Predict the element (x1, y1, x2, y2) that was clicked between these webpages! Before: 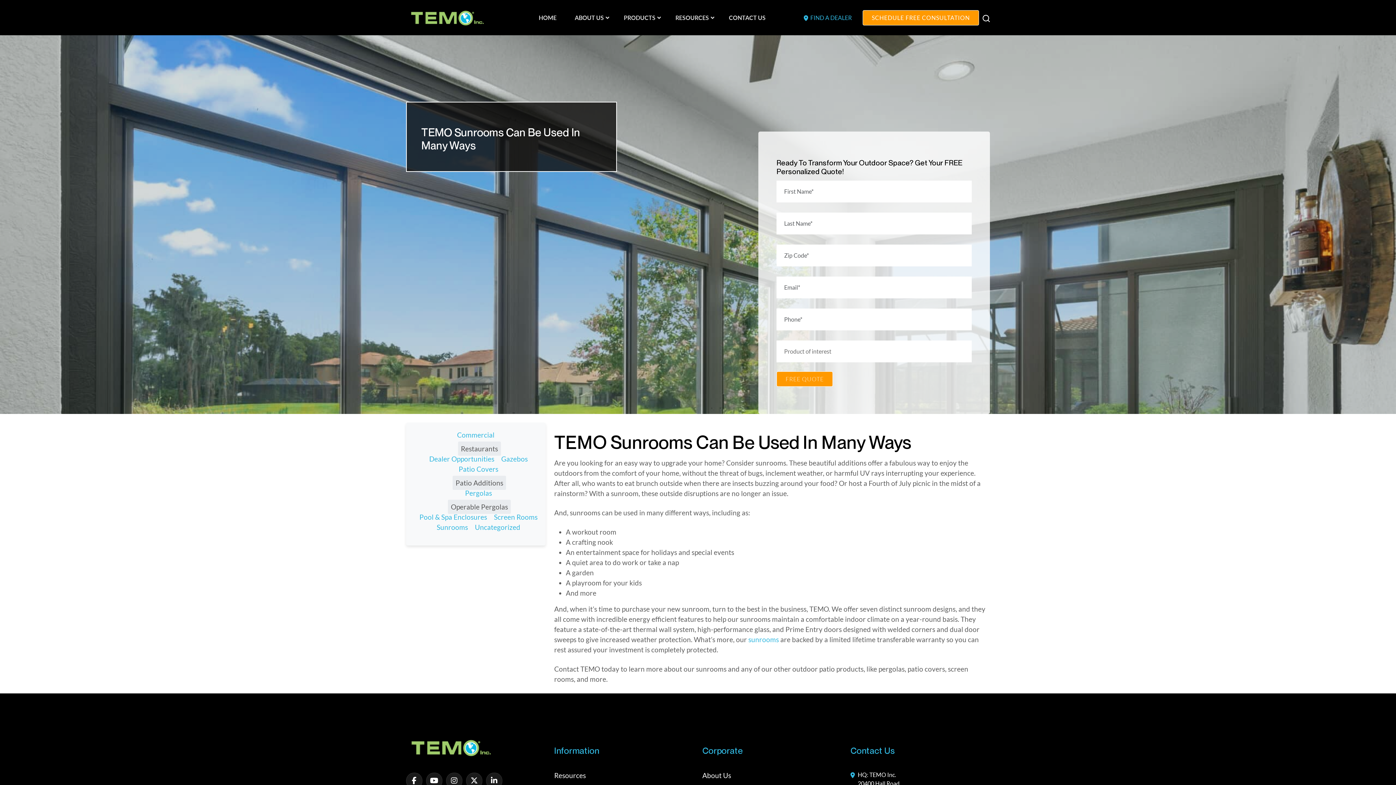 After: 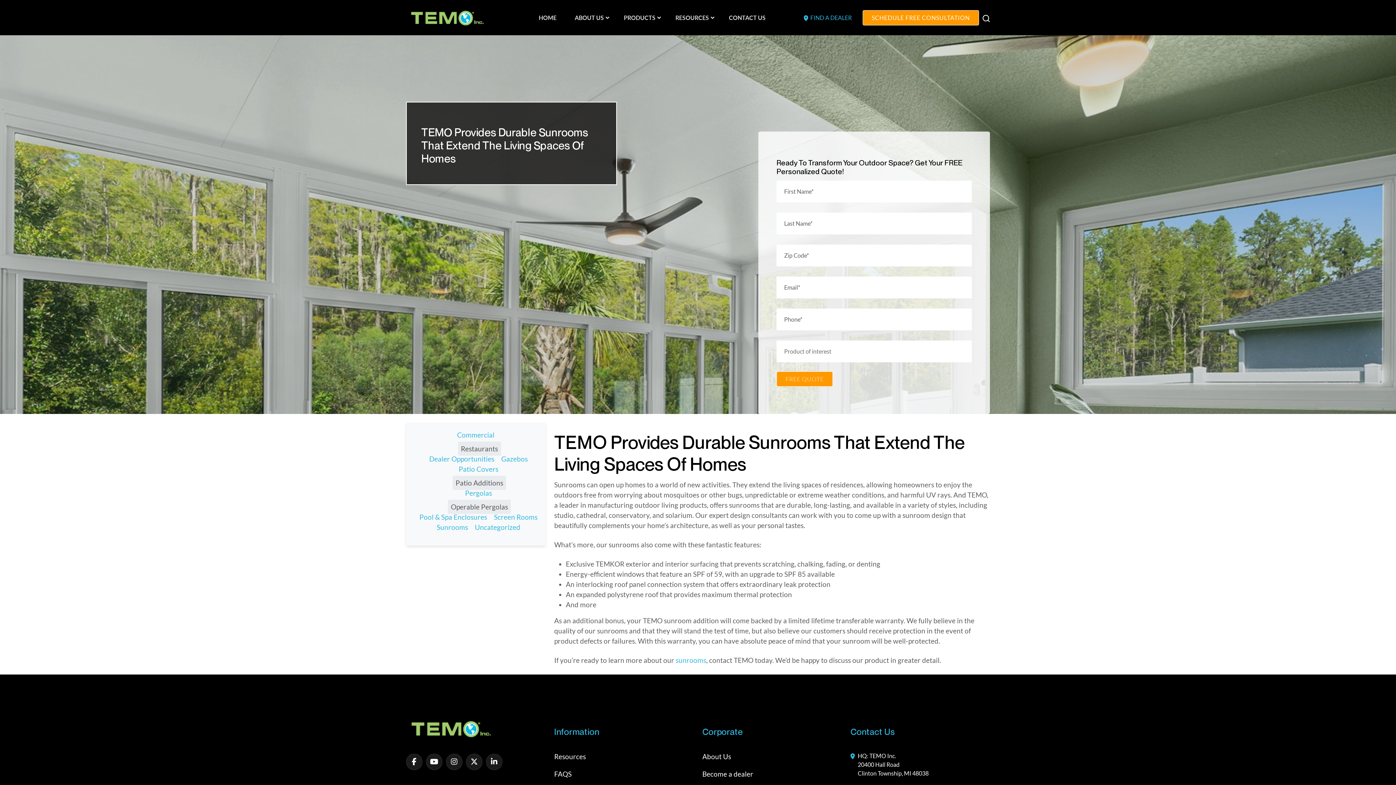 Action: bbox: (748, 635, 779, 643) label: sunrooms